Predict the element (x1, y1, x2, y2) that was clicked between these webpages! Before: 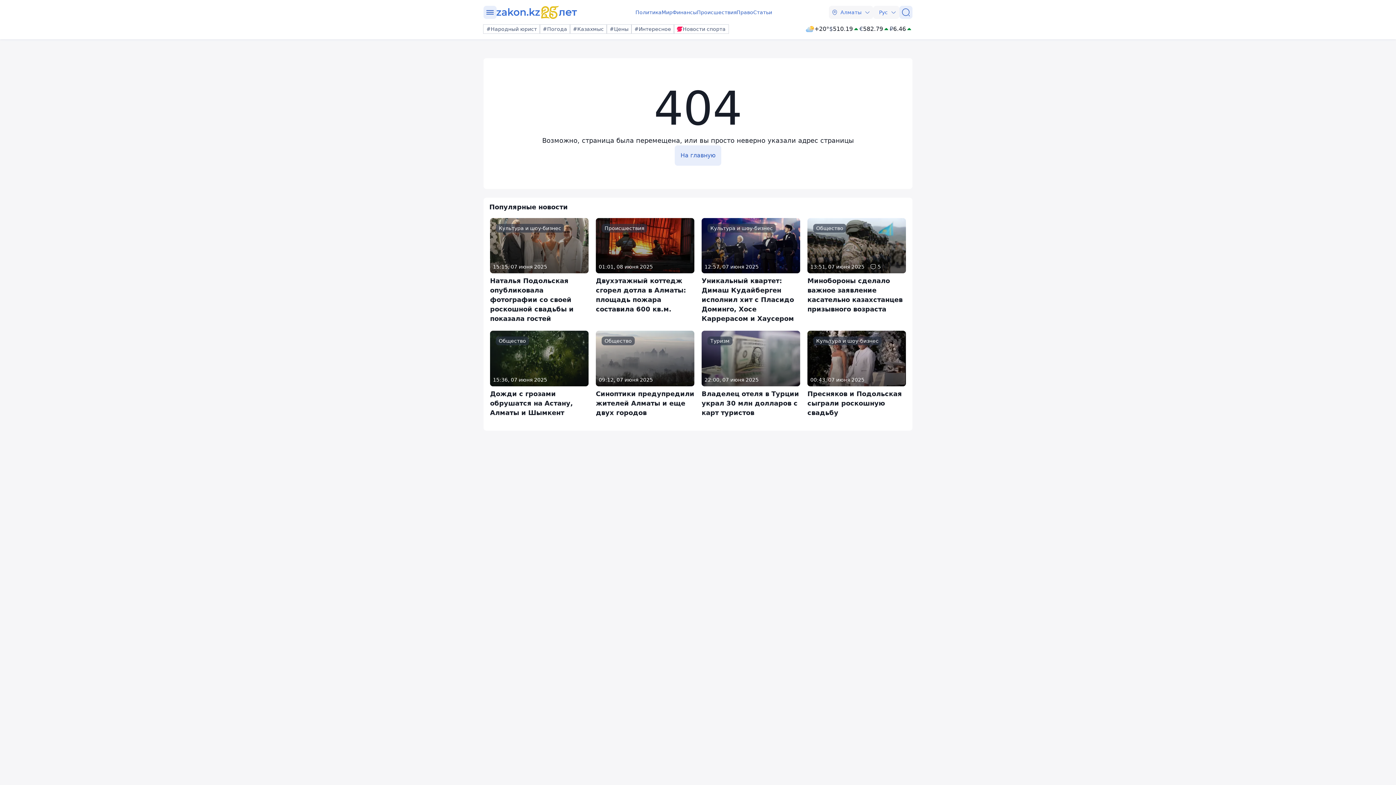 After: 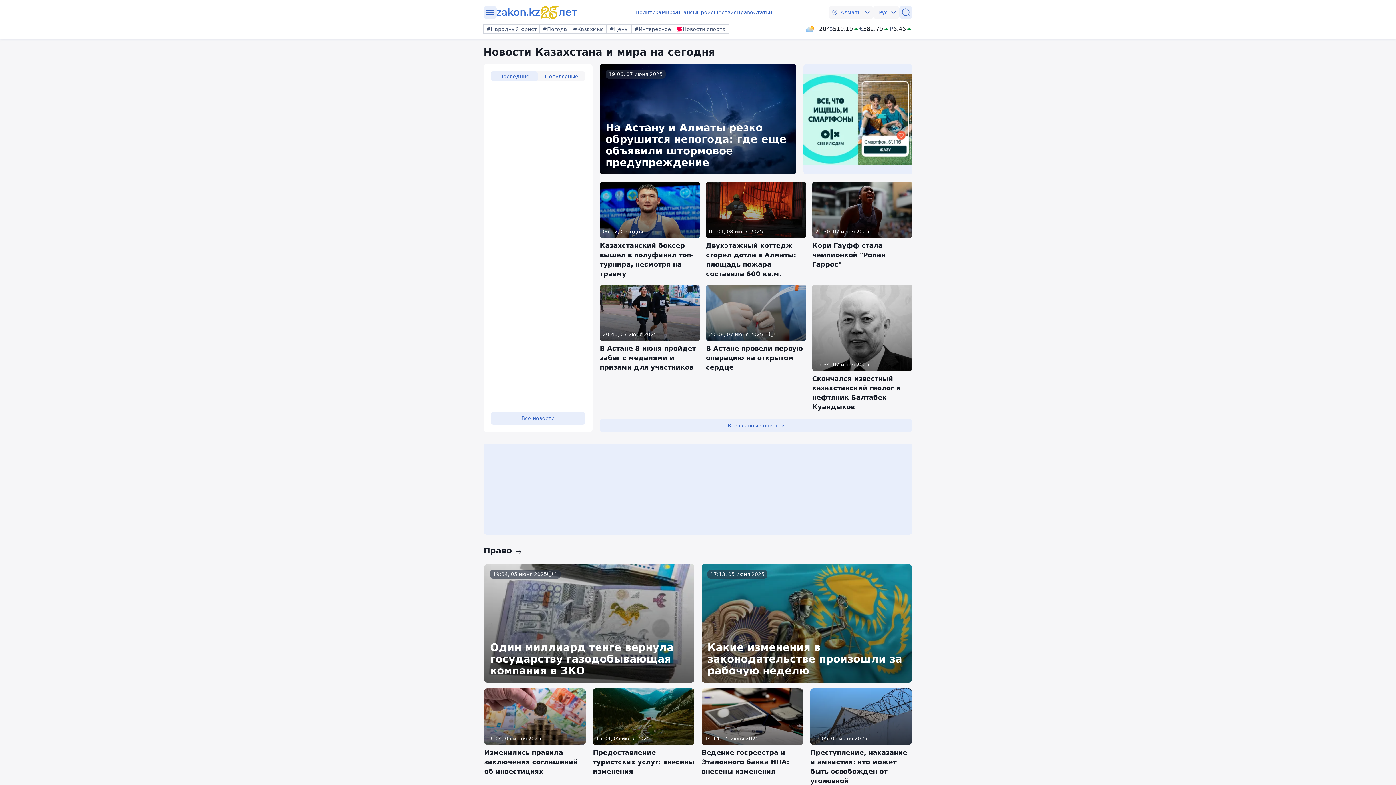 Action: bbox: (674, 145, 721, 165) label: На главную